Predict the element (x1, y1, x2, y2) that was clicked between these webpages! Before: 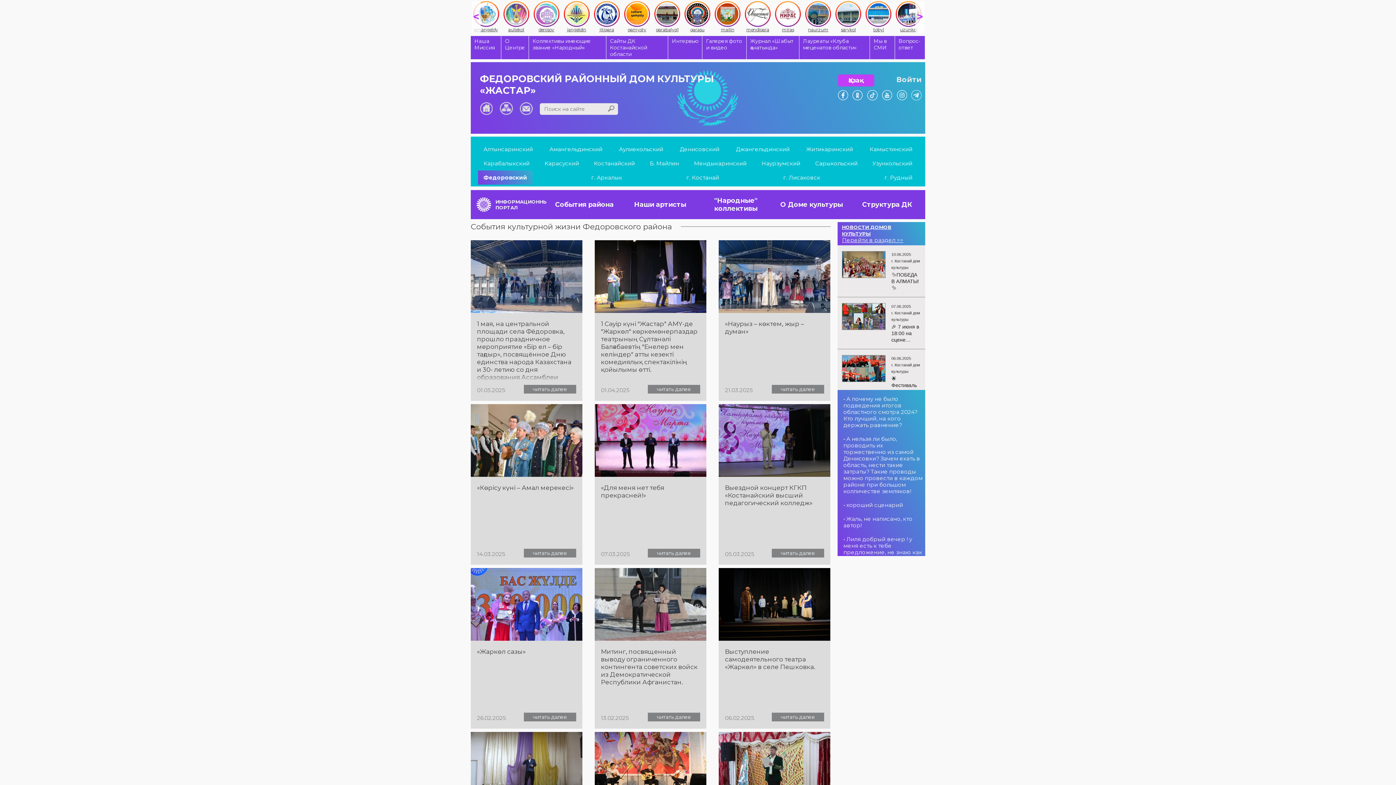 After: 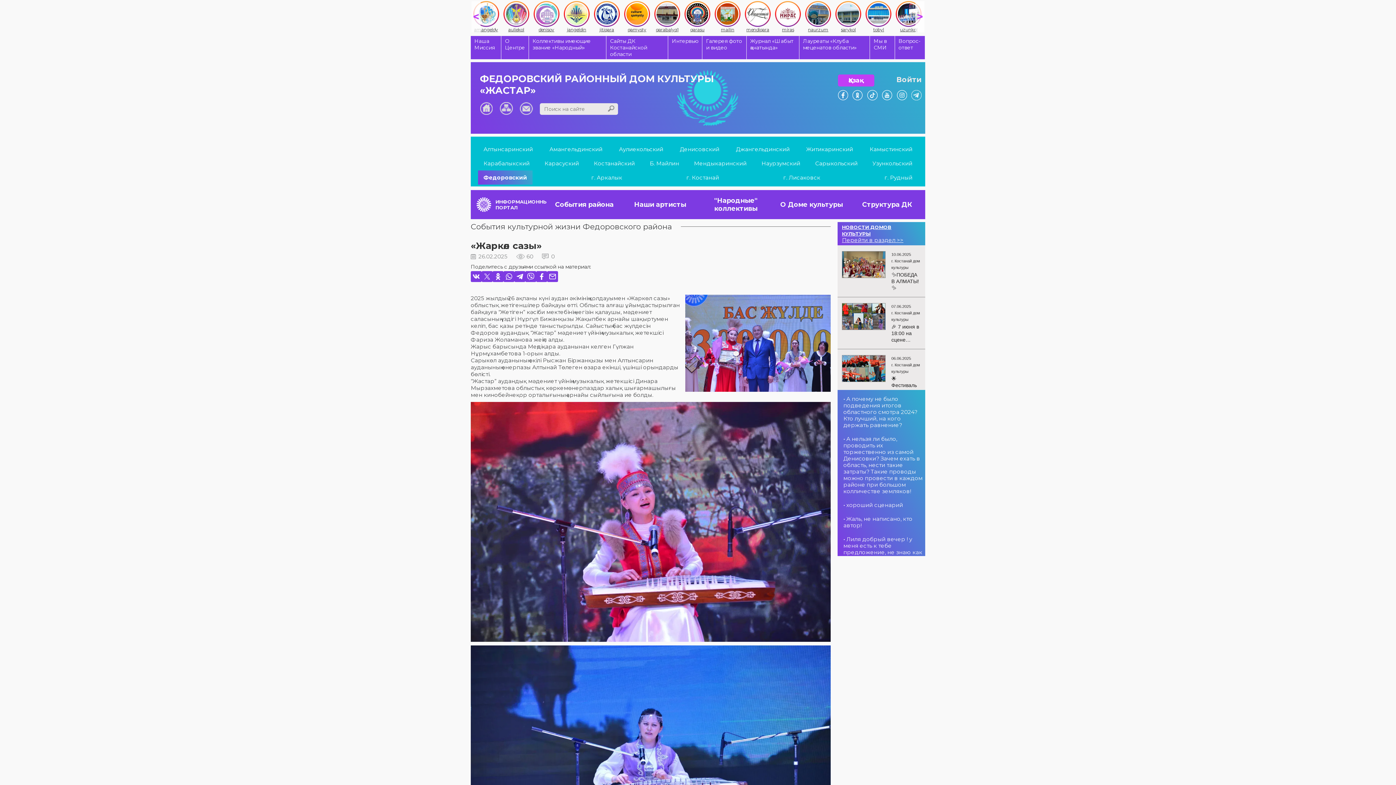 Action: label: «Жаркөл сазы» bbox: (477, 648, 576, 710)